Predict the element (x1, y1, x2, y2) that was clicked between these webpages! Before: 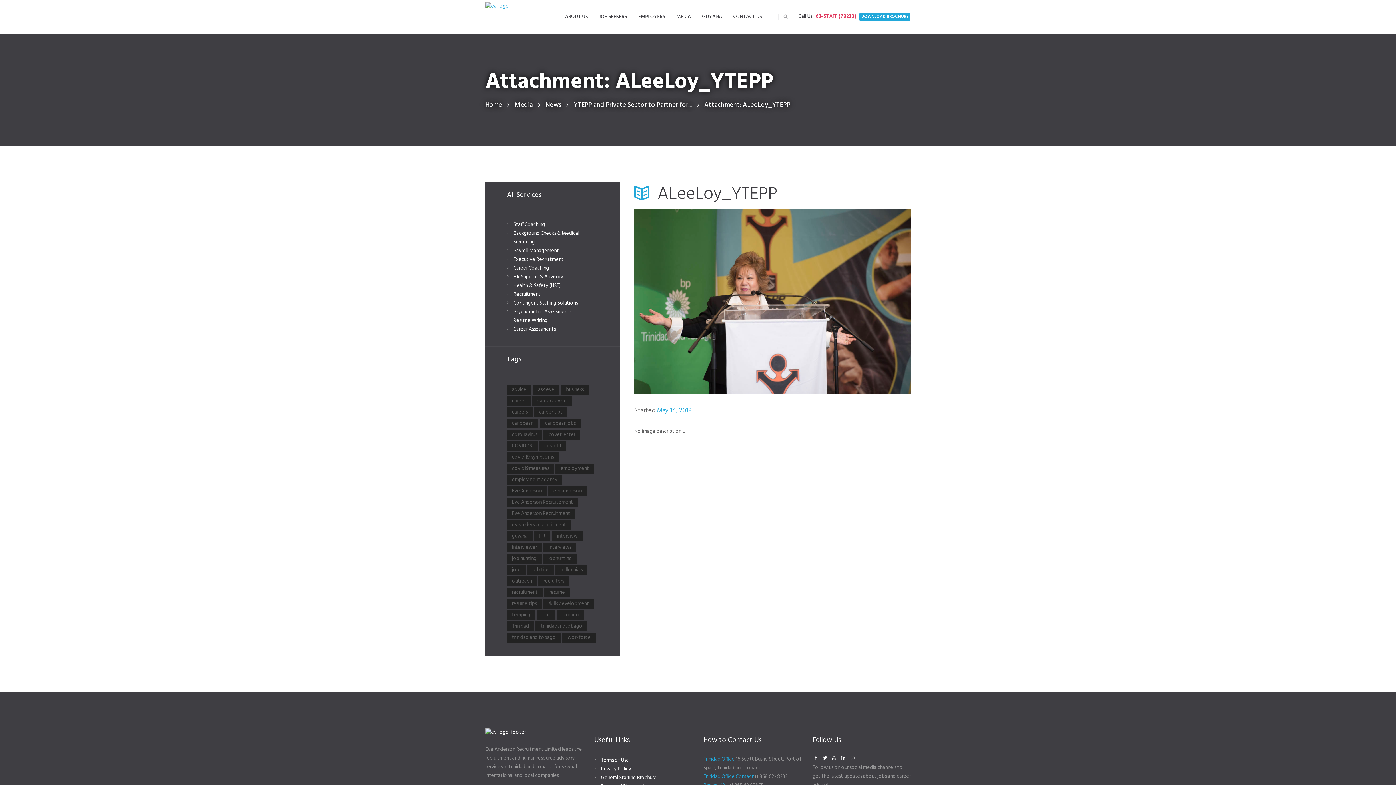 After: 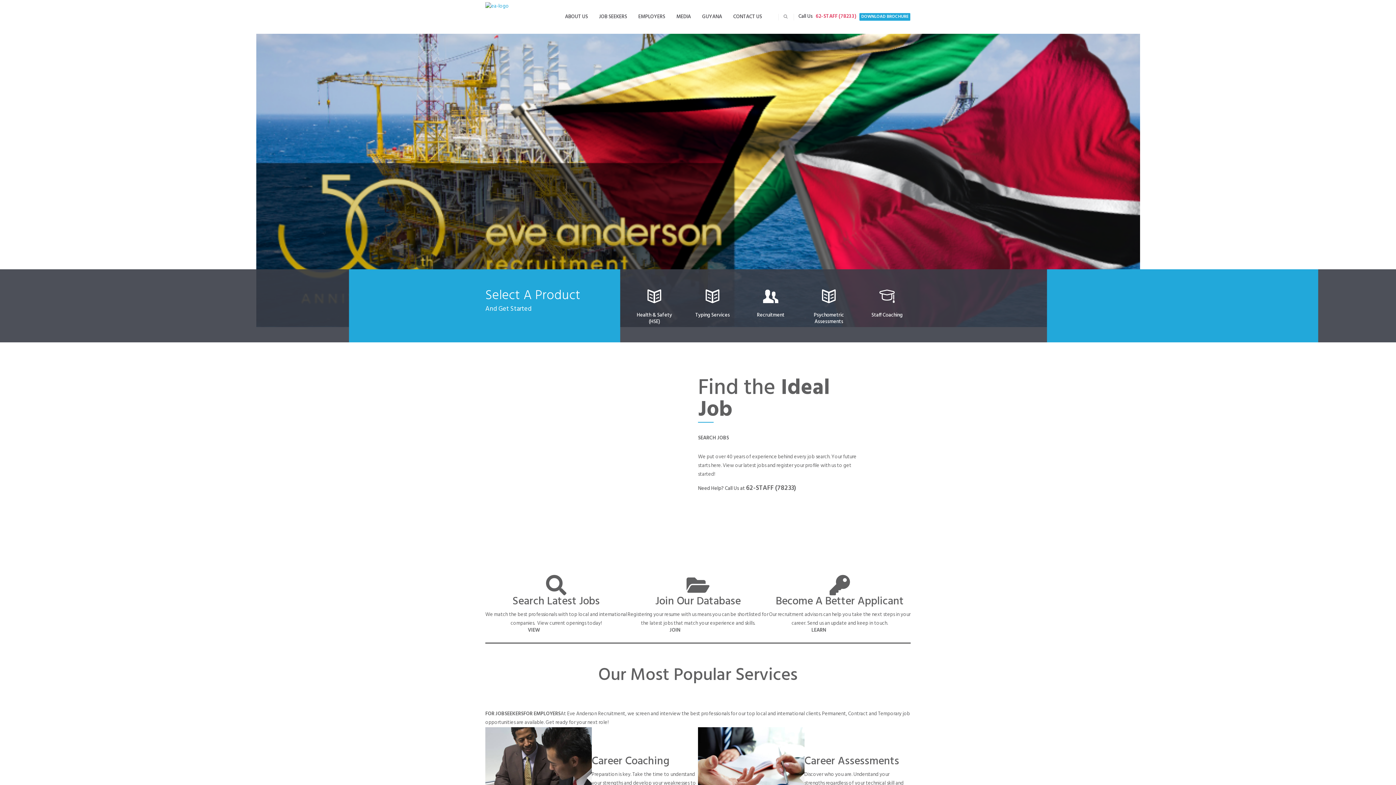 Action: label: Home bbox: (485, 100, 502, 110)